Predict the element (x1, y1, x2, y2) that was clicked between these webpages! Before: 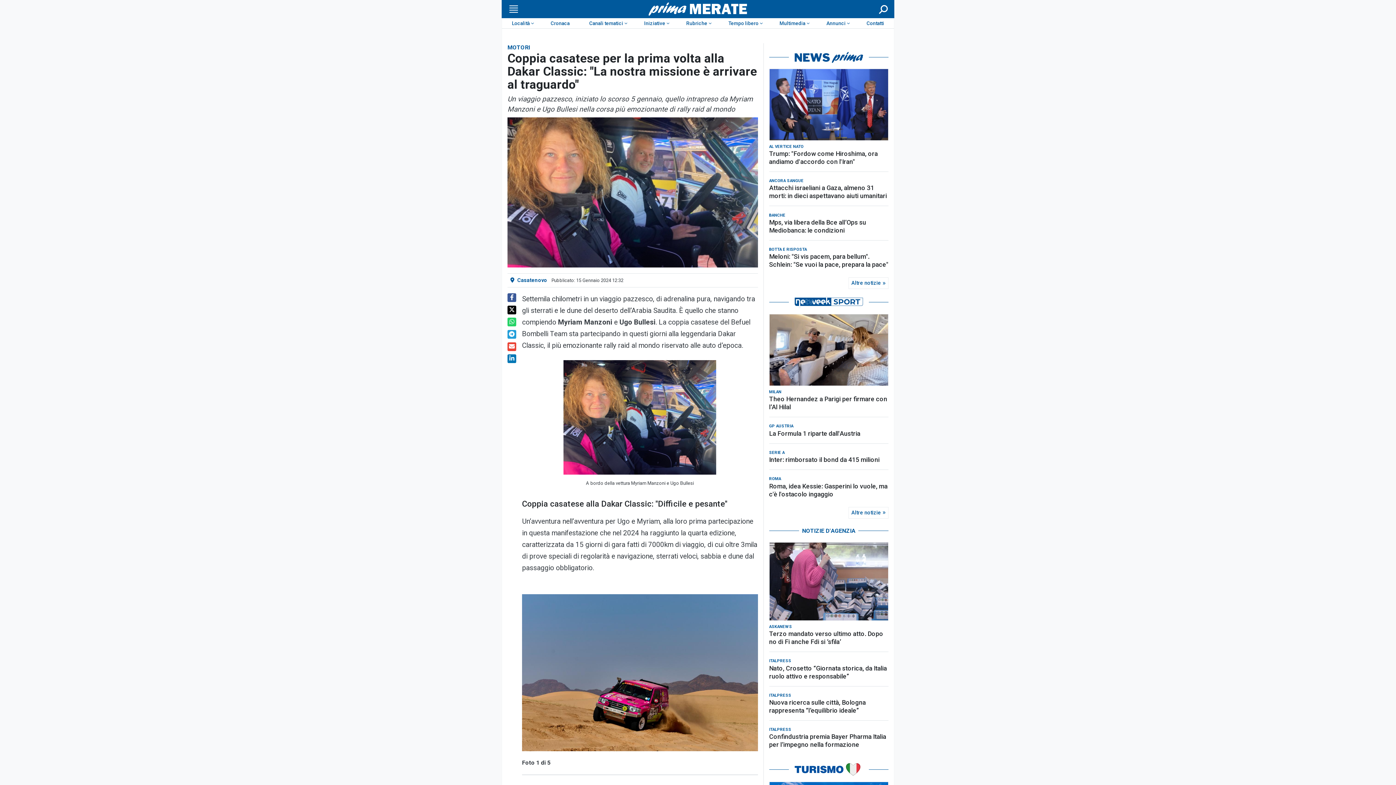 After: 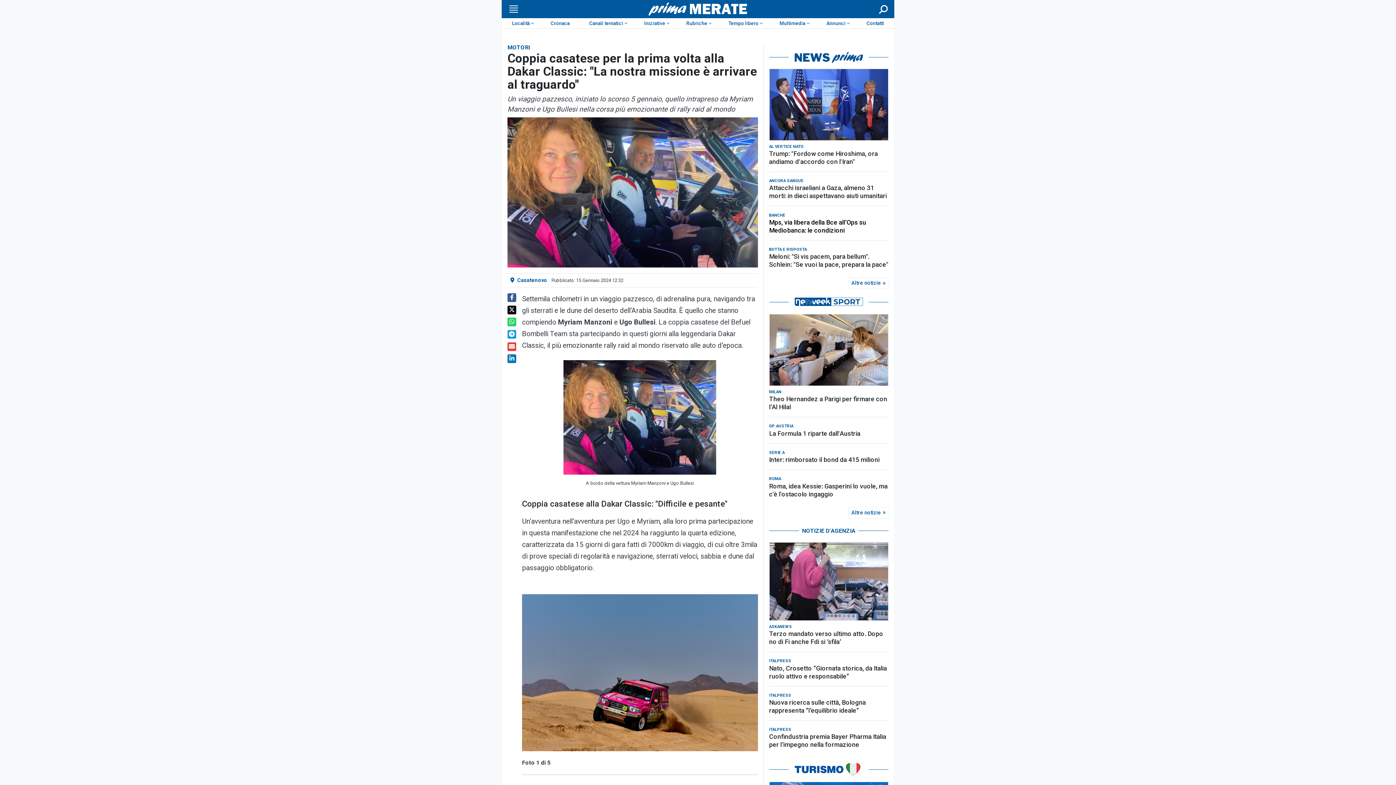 Action: bbox: (769, 218, 888, 234) label: Mps, via libera della Bce all’Ops su Mediobanca: le condizioni